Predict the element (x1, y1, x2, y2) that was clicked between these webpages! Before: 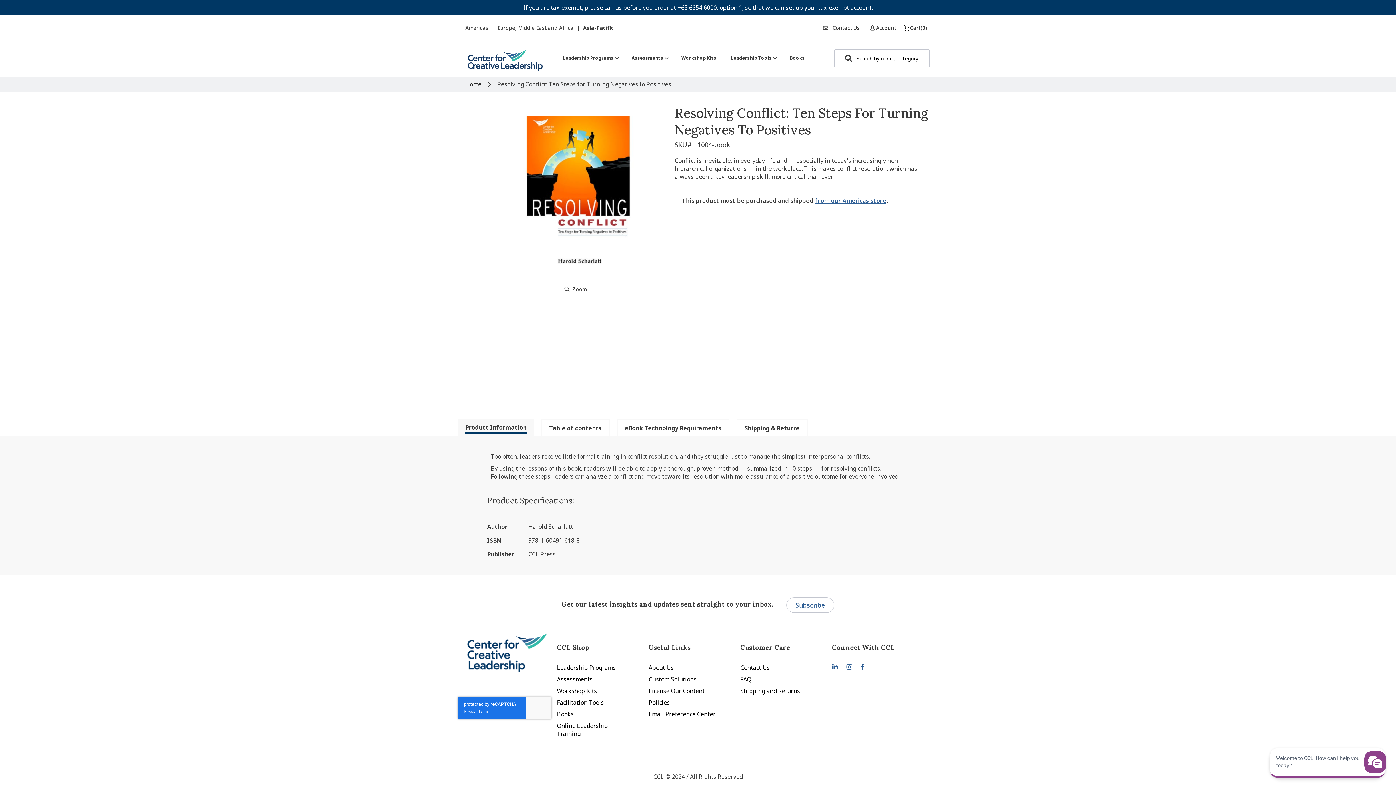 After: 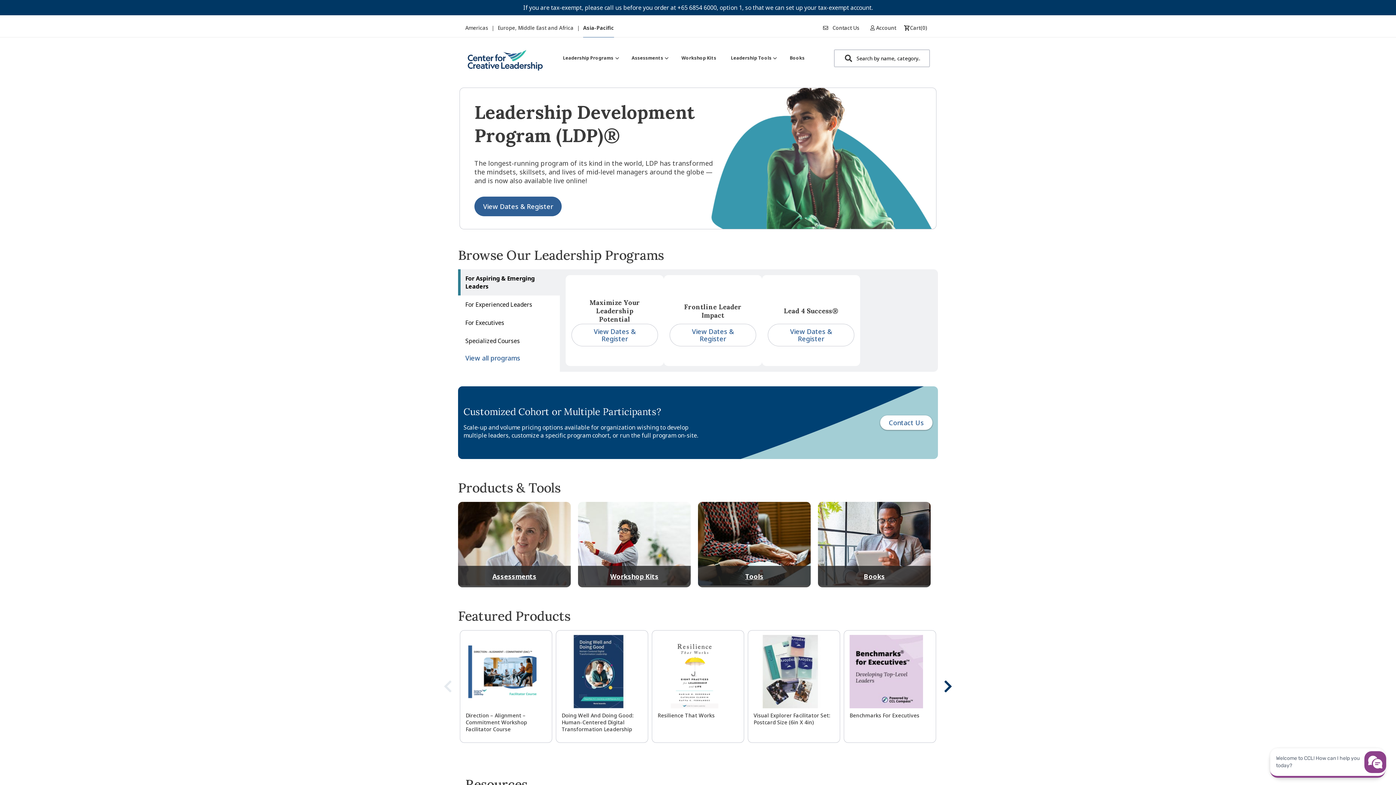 Action: bbox: (466, 30, 544, 57) label: store logo